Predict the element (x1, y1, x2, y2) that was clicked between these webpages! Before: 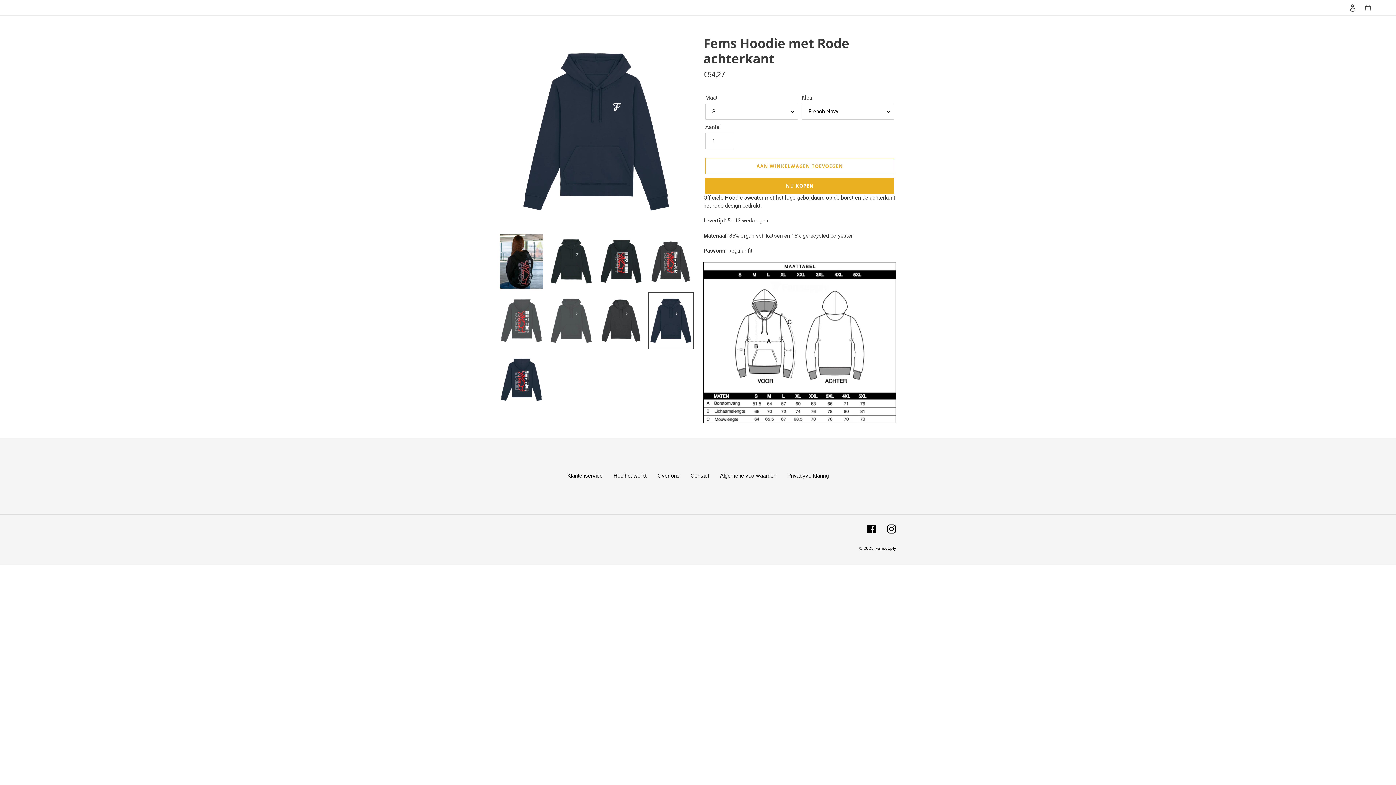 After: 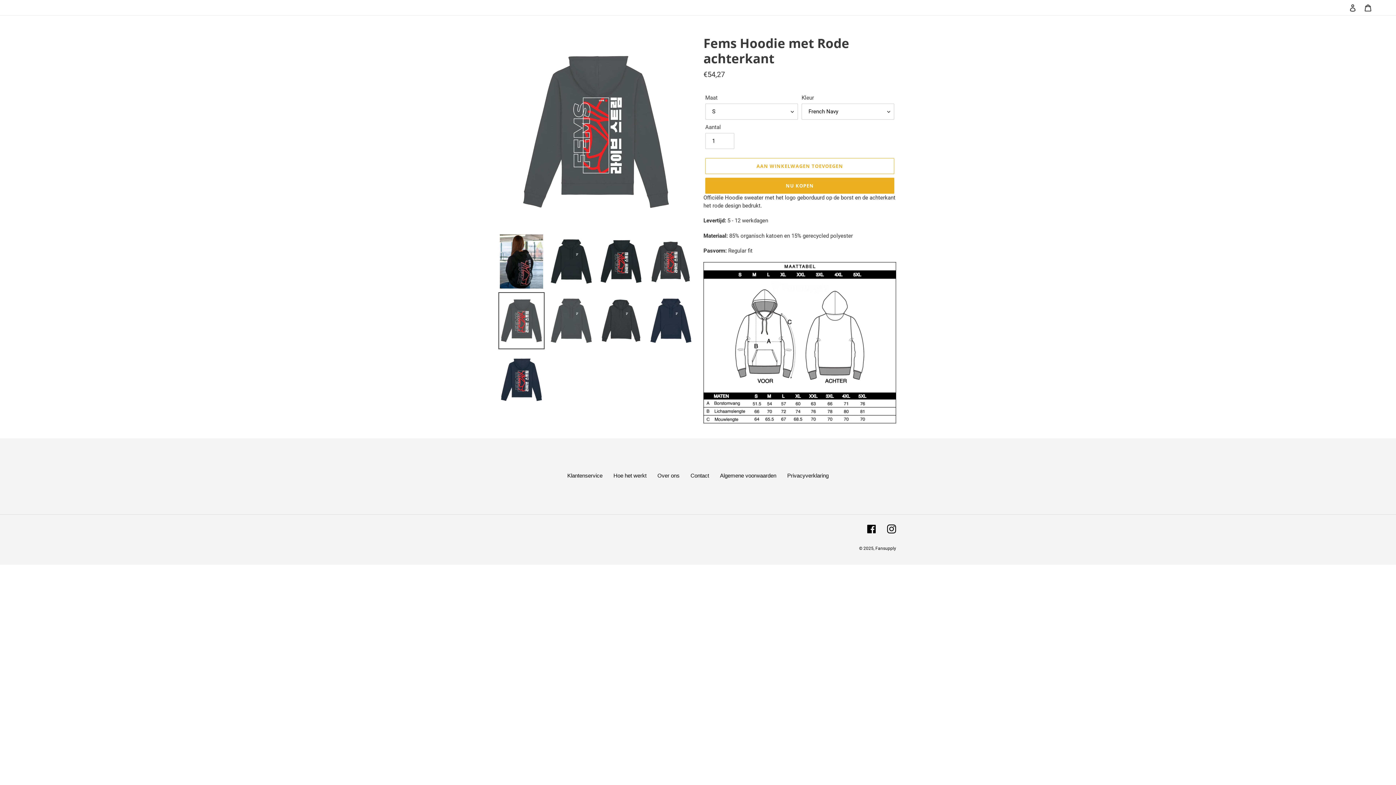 Action: bbox: (498, 292, 544, 349)